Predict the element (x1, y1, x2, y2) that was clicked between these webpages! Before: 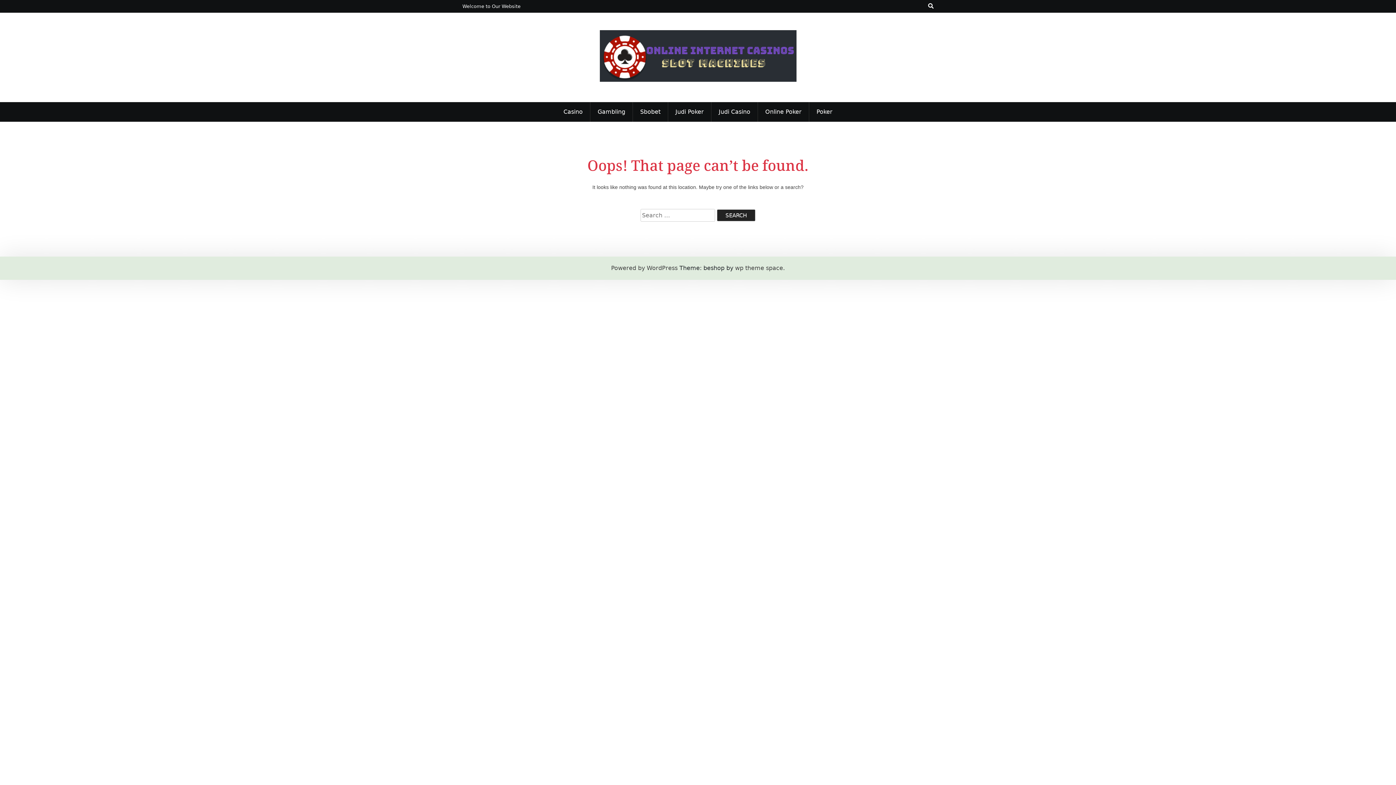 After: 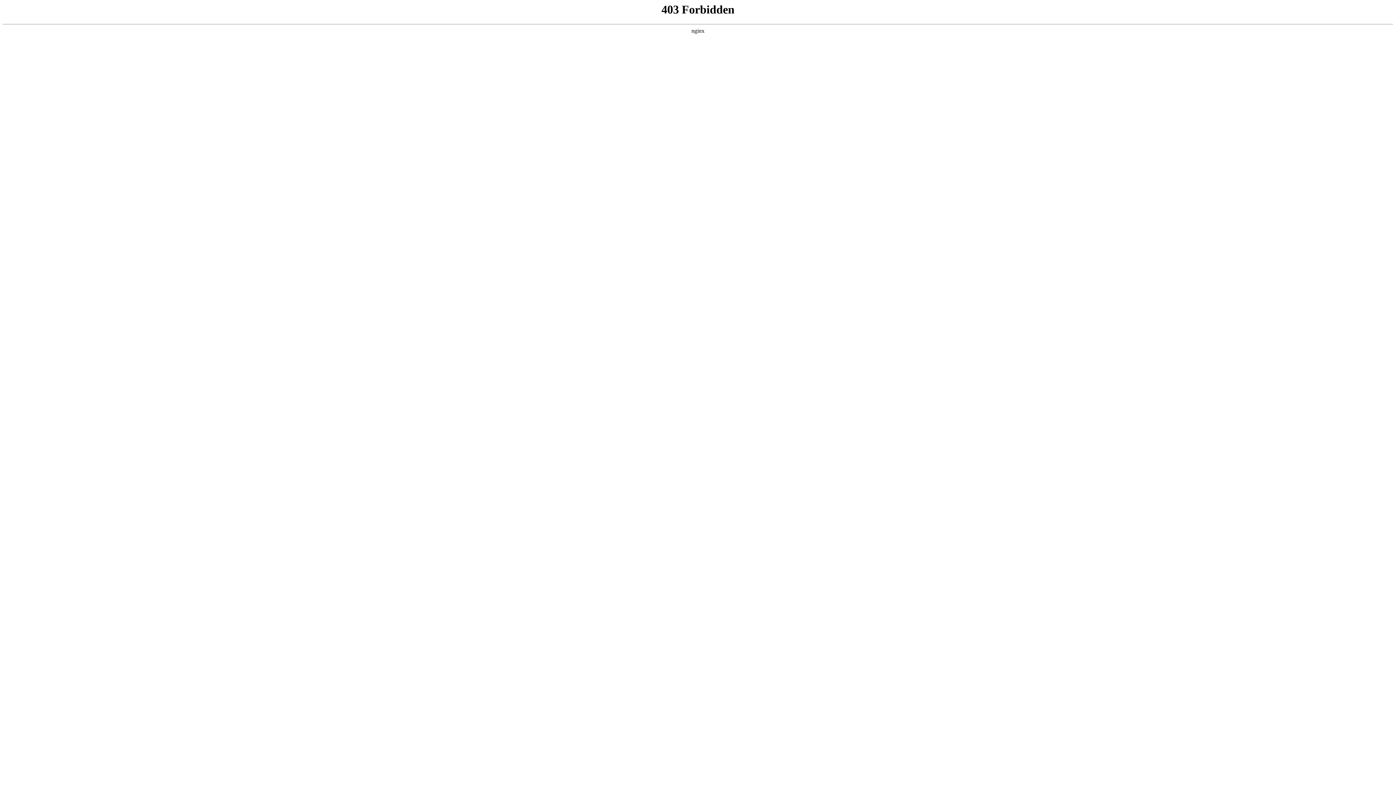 Action: bbox: (611, 264, 677, 272) label: Powered by WordPress